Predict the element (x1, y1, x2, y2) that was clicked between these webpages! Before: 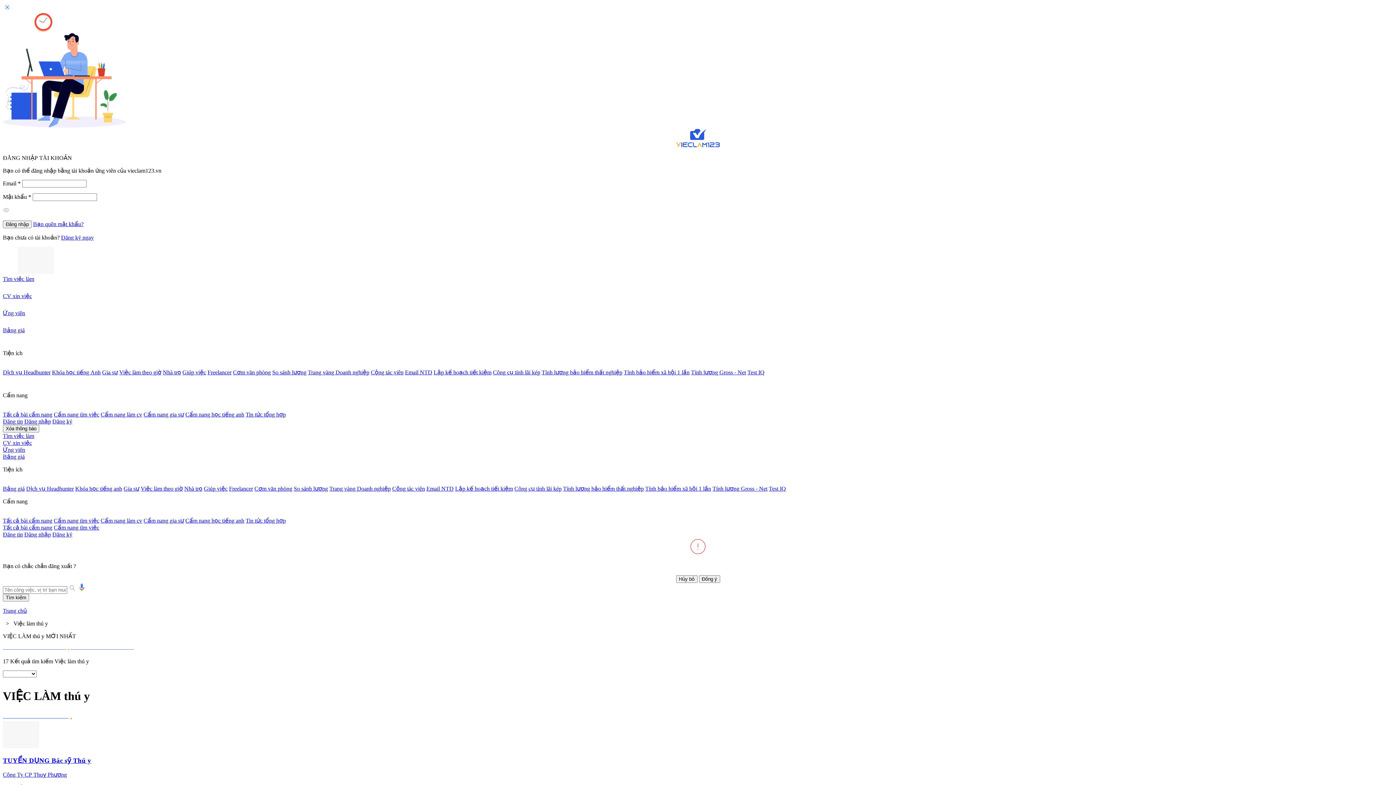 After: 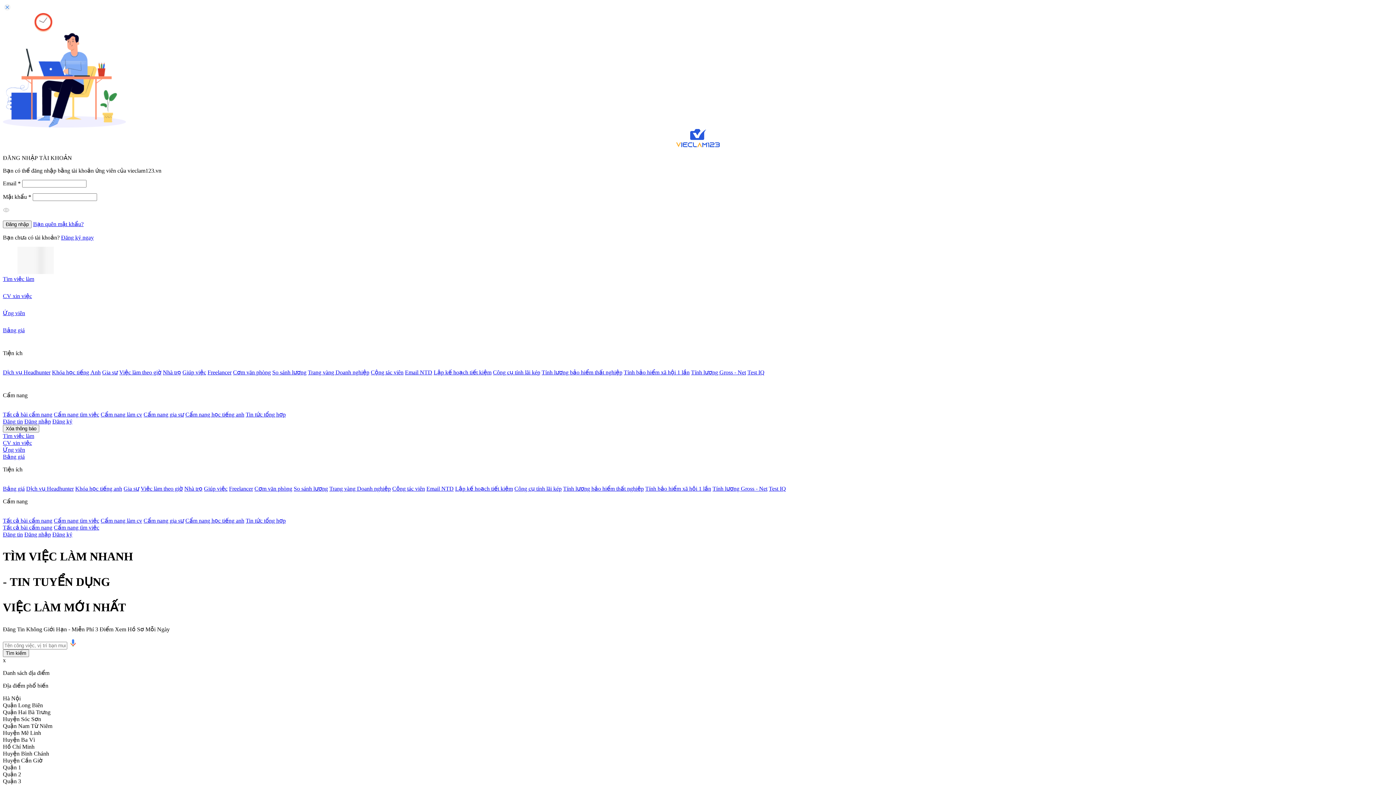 Action: label: Tìm việc làm bbox: (2, 276, 34, 282)